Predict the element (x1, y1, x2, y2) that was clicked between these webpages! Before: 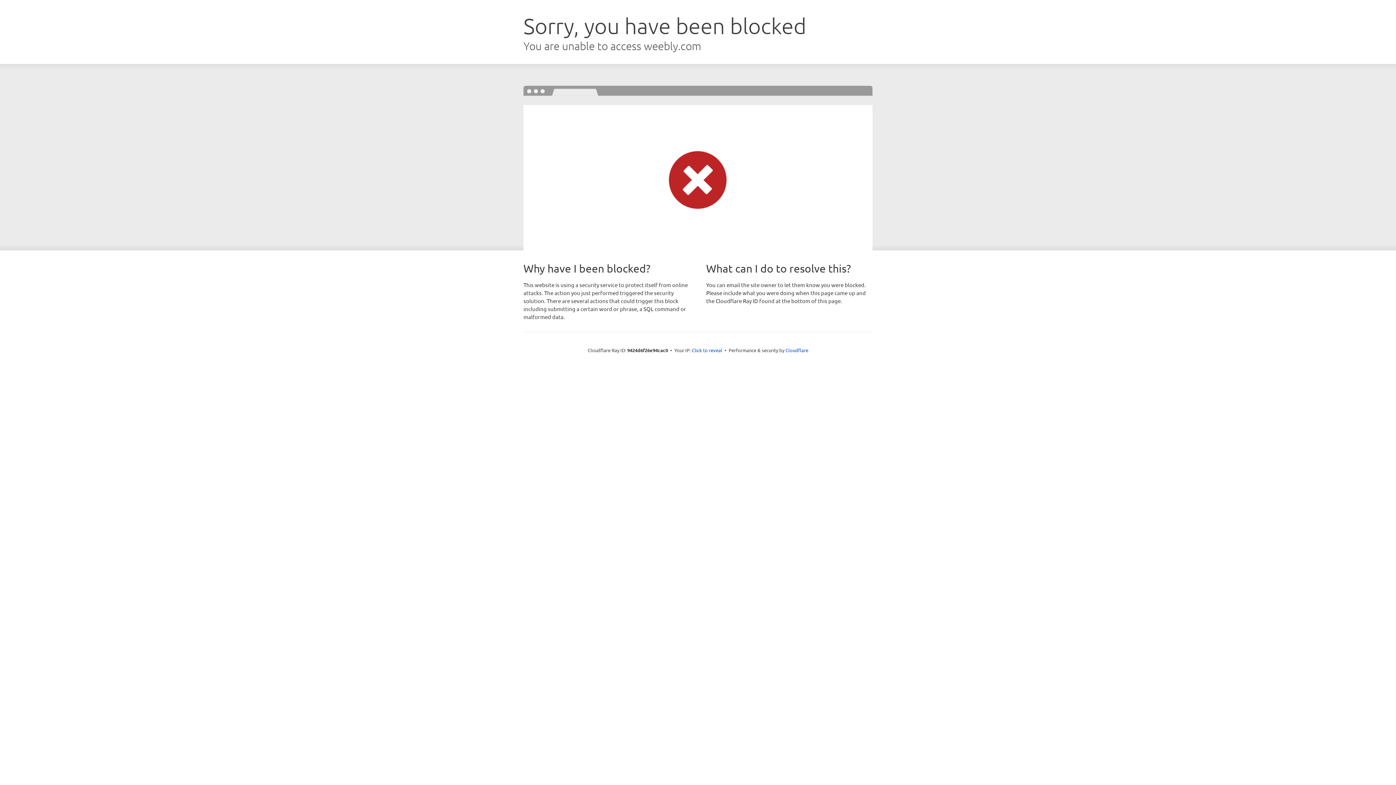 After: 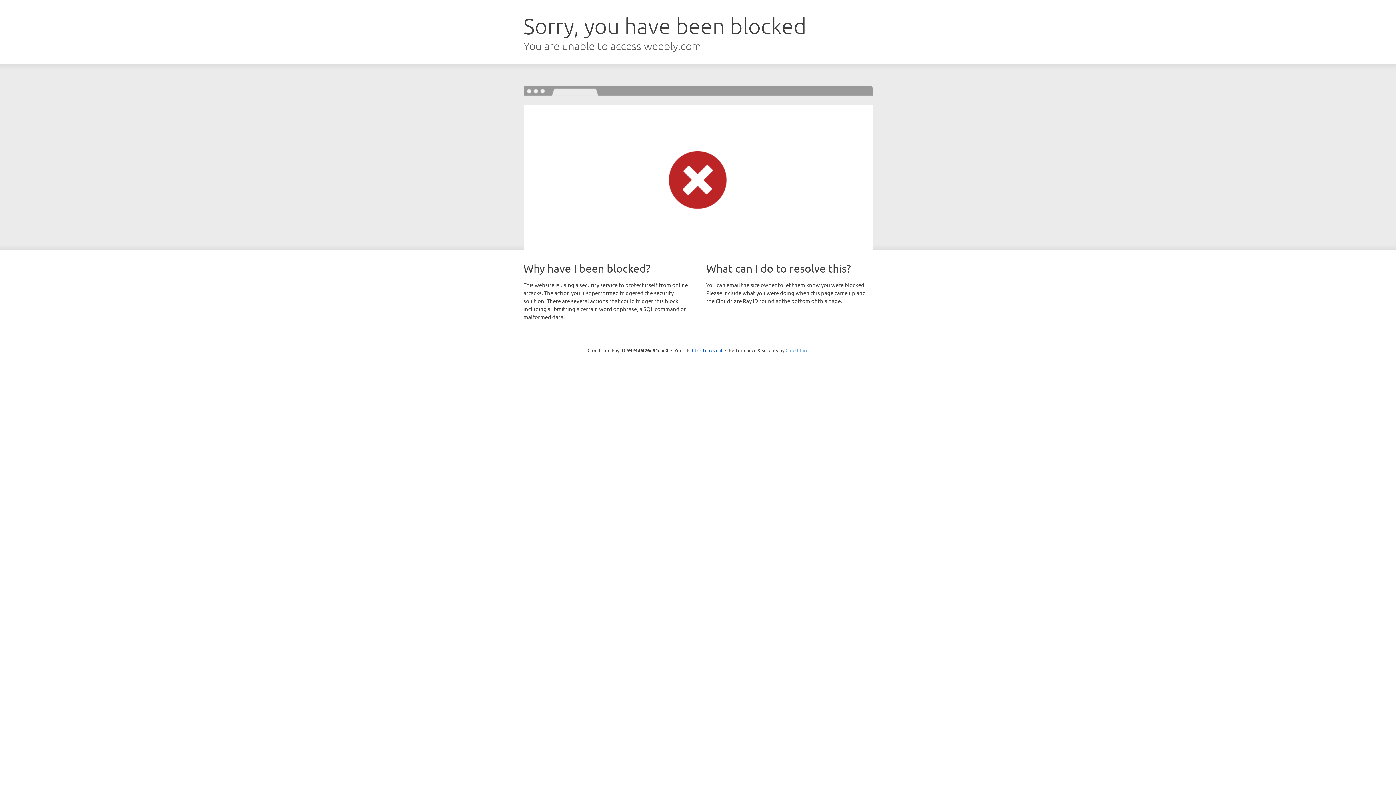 Action: bbox: (785, 347, 808, 353) label: Cloudflare